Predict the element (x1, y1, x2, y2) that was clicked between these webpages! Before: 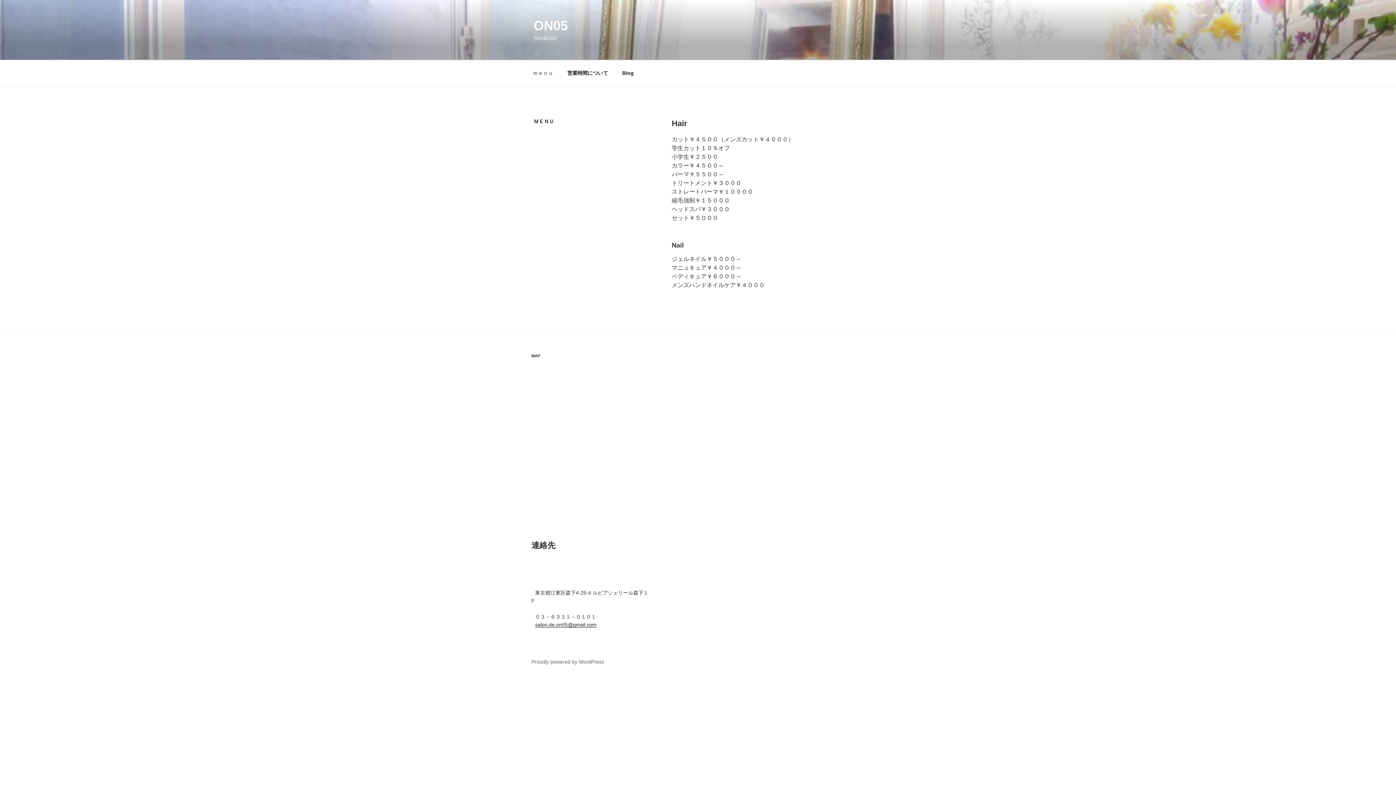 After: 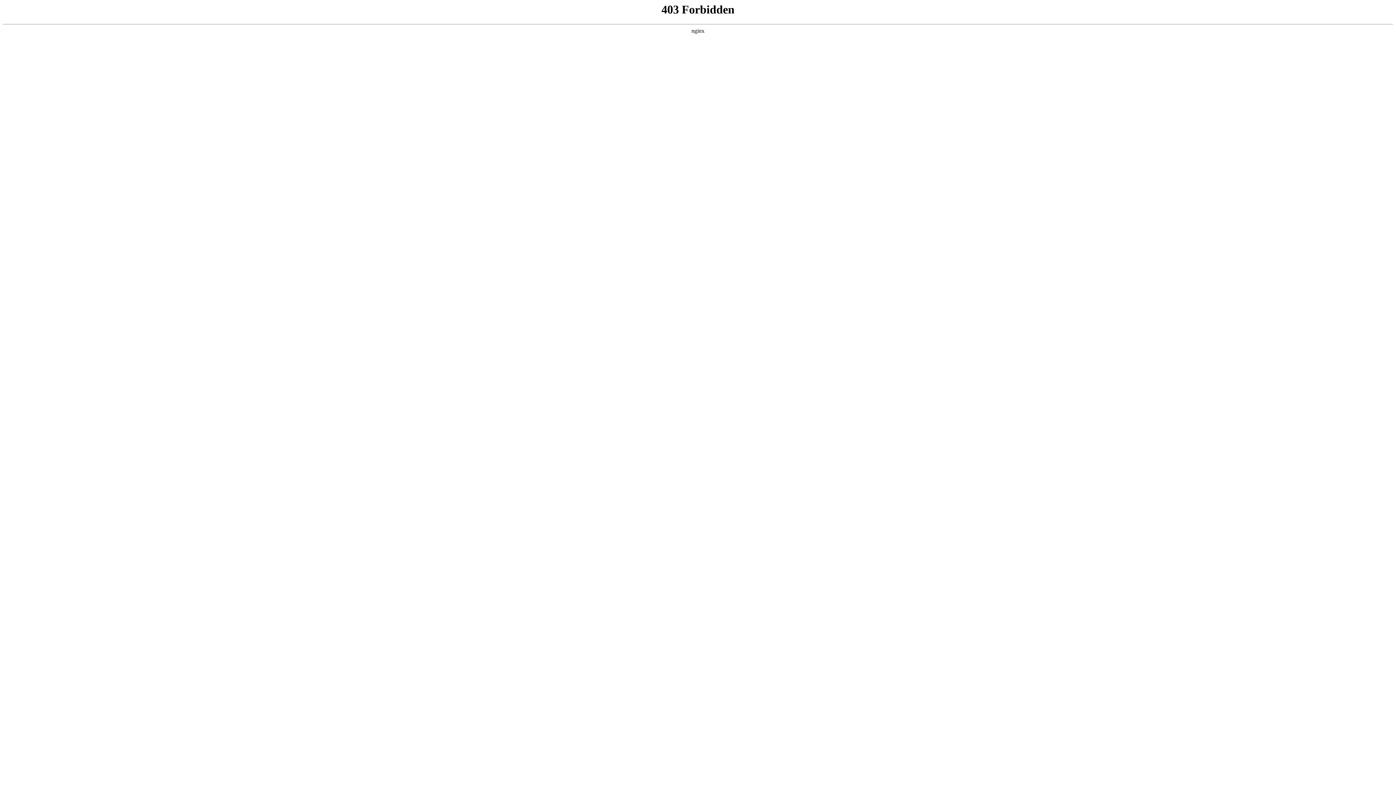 Action: label: Proudly powered by WordPress bbox: (531, 659, 604, 665)